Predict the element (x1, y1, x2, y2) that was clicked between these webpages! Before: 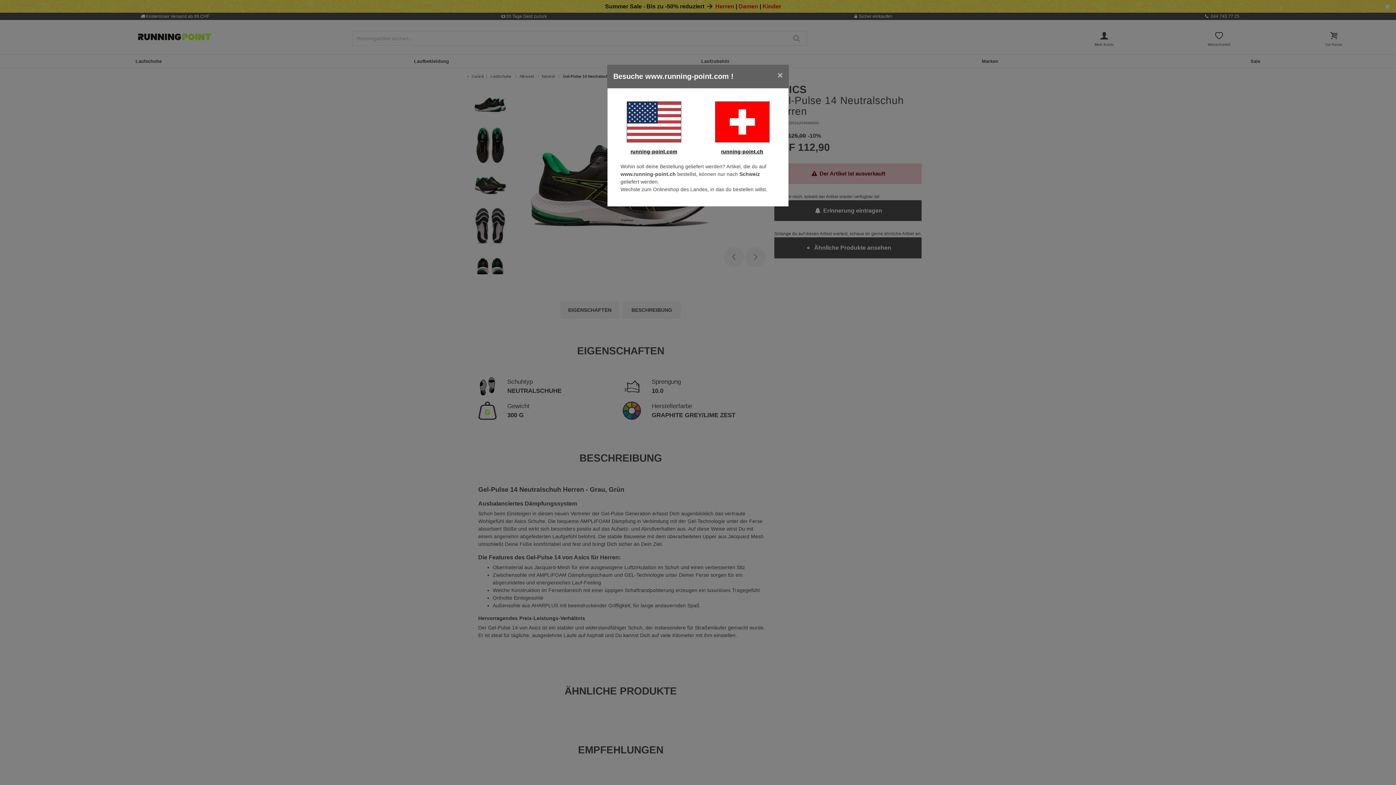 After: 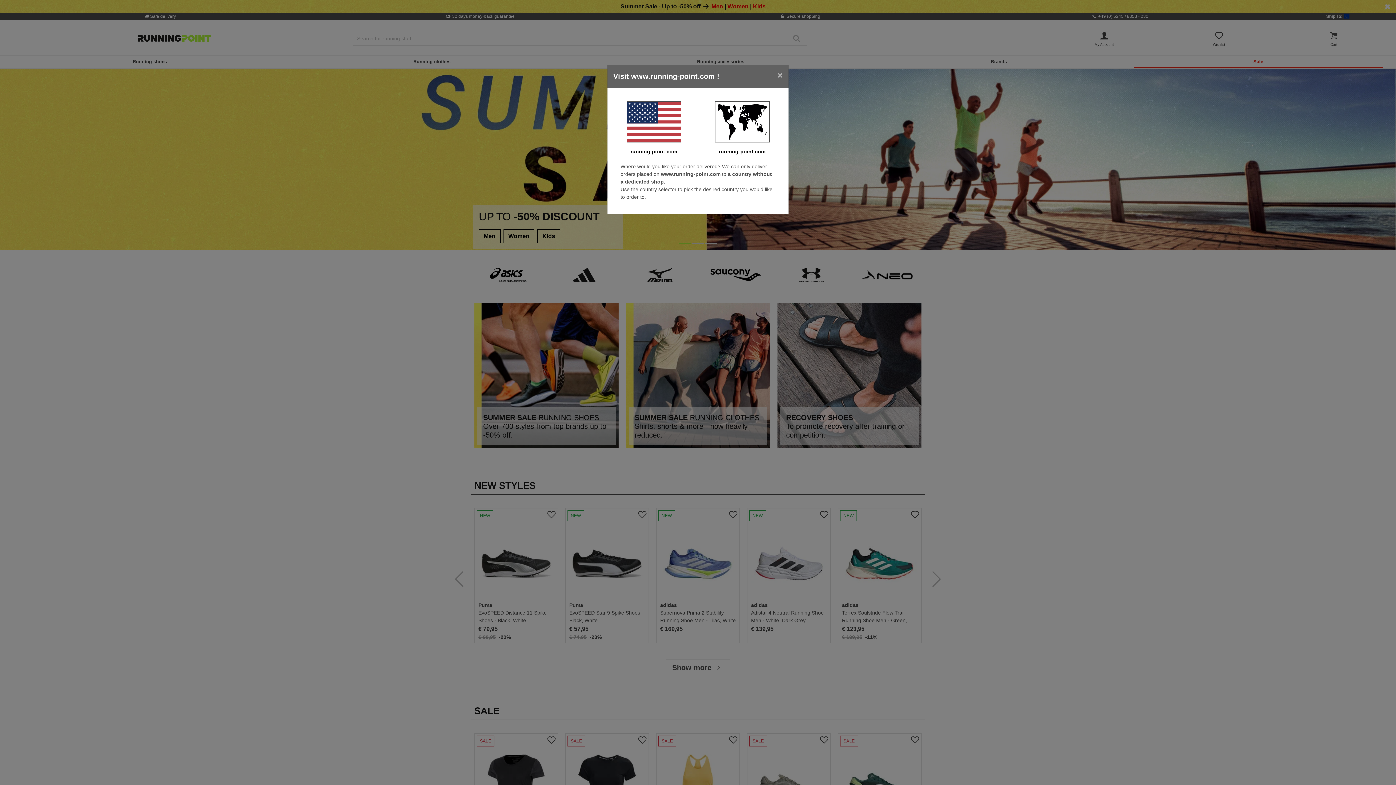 Action: bbox: (630, 148, 677, 154) label: running-point.com